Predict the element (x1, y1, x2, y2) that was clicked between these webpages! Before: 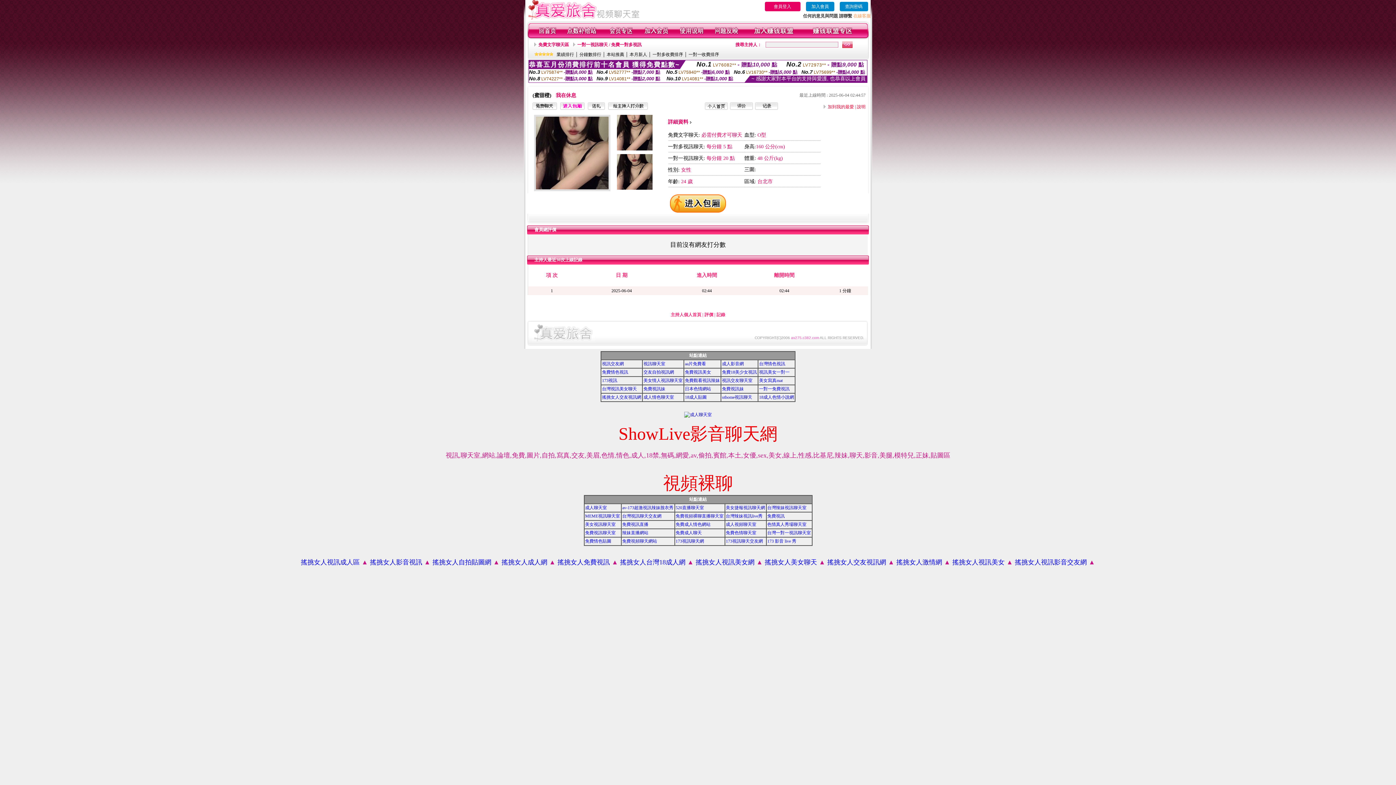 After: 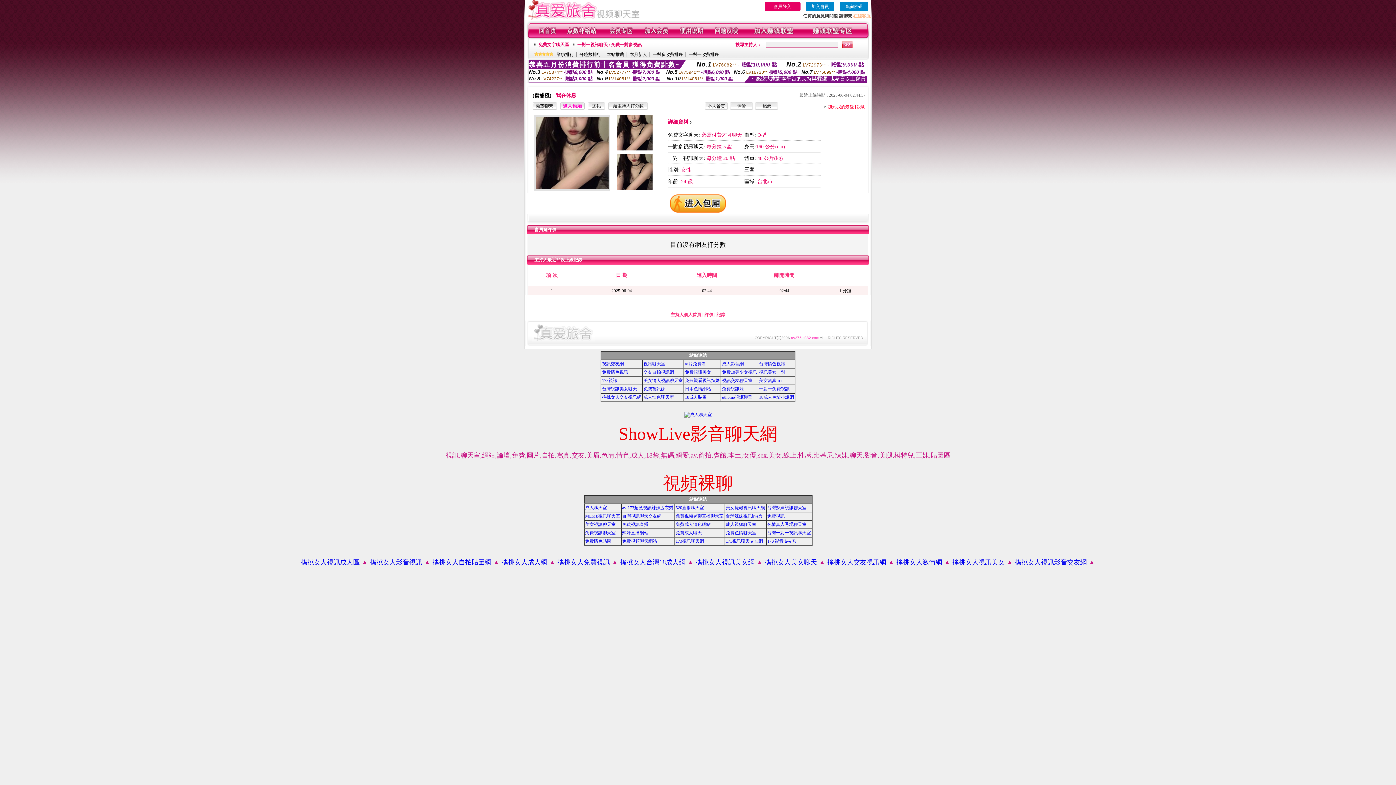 Action: bbox: (759, 386, 789, 391) label: 一對一免費視訊